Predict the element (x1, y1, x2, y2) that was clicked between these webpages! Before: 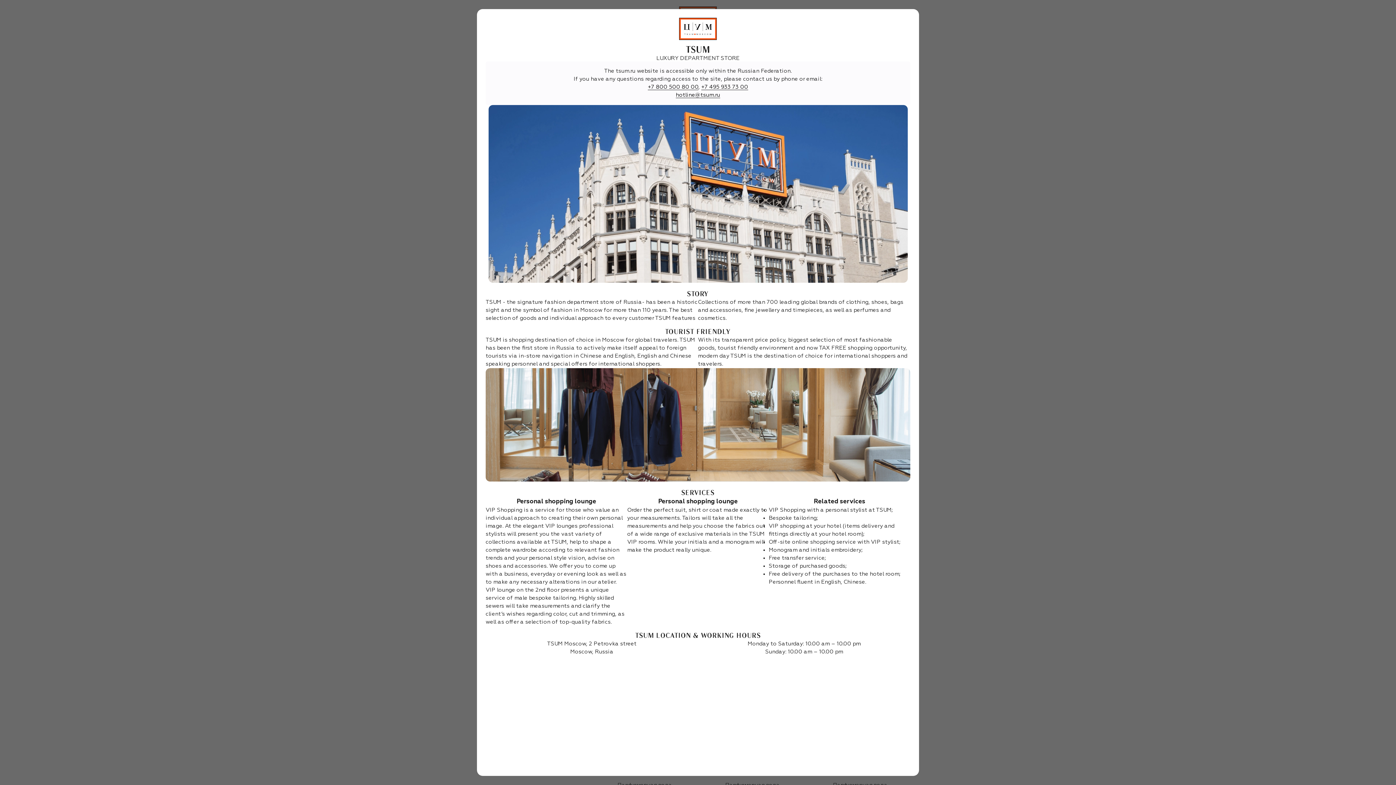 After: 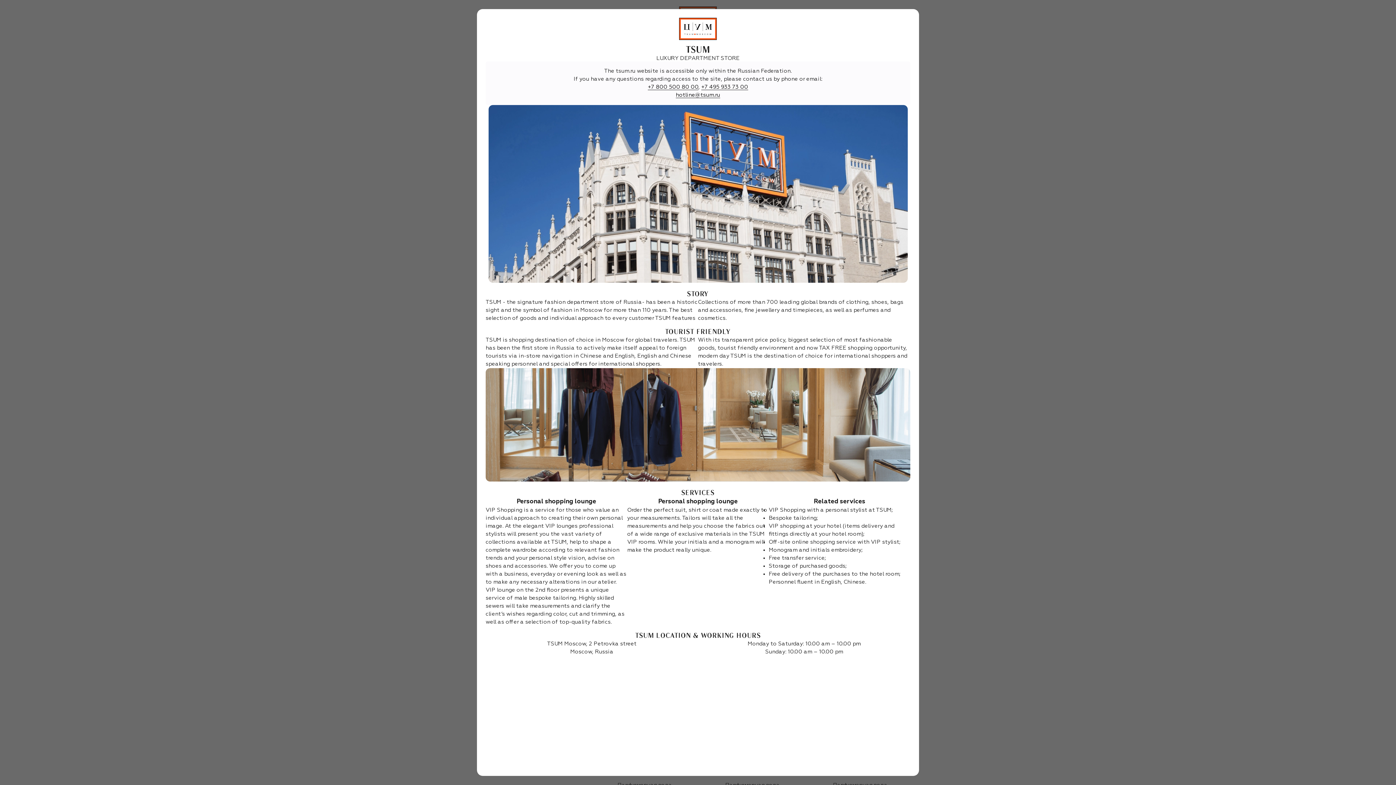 Action: bbox: (676, 92, 720, 98) label: hotline@tsum.ru